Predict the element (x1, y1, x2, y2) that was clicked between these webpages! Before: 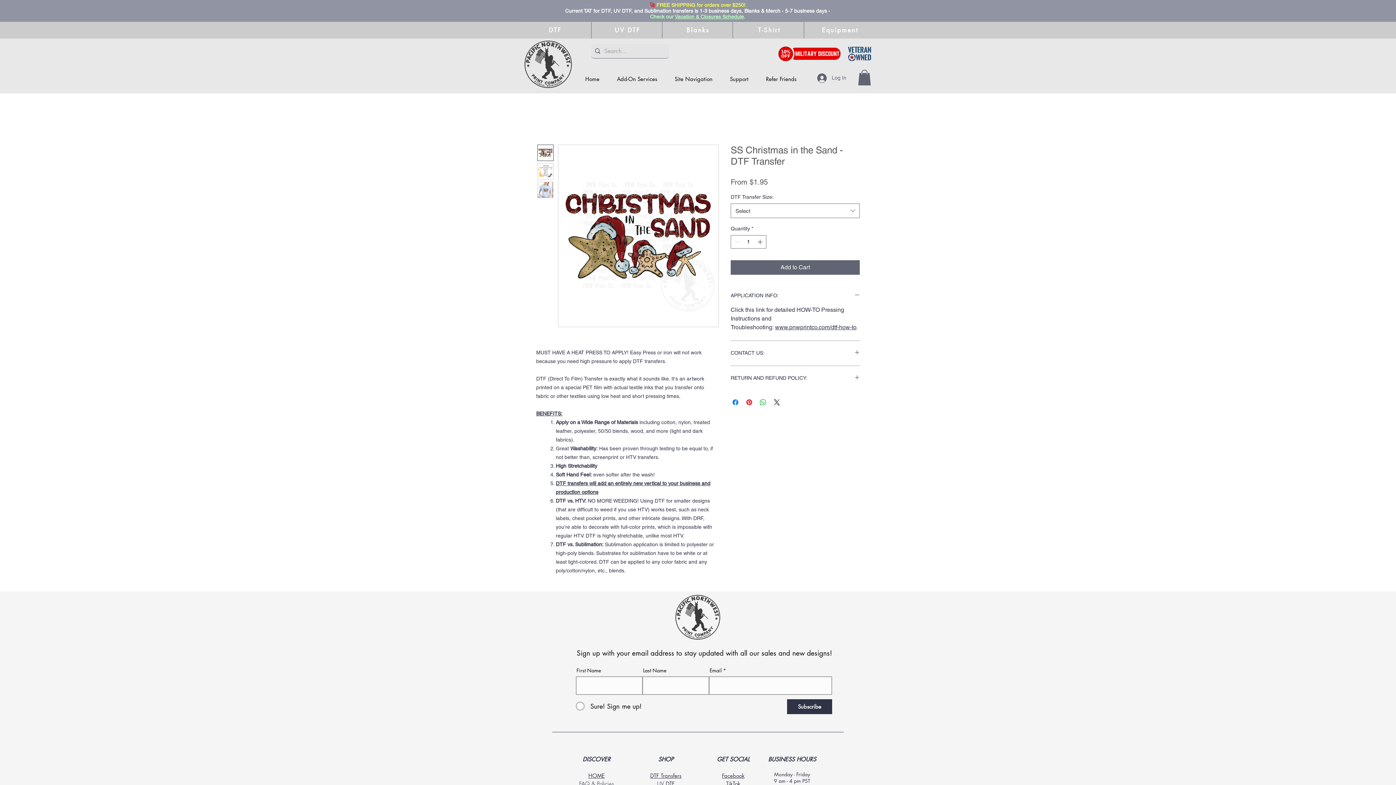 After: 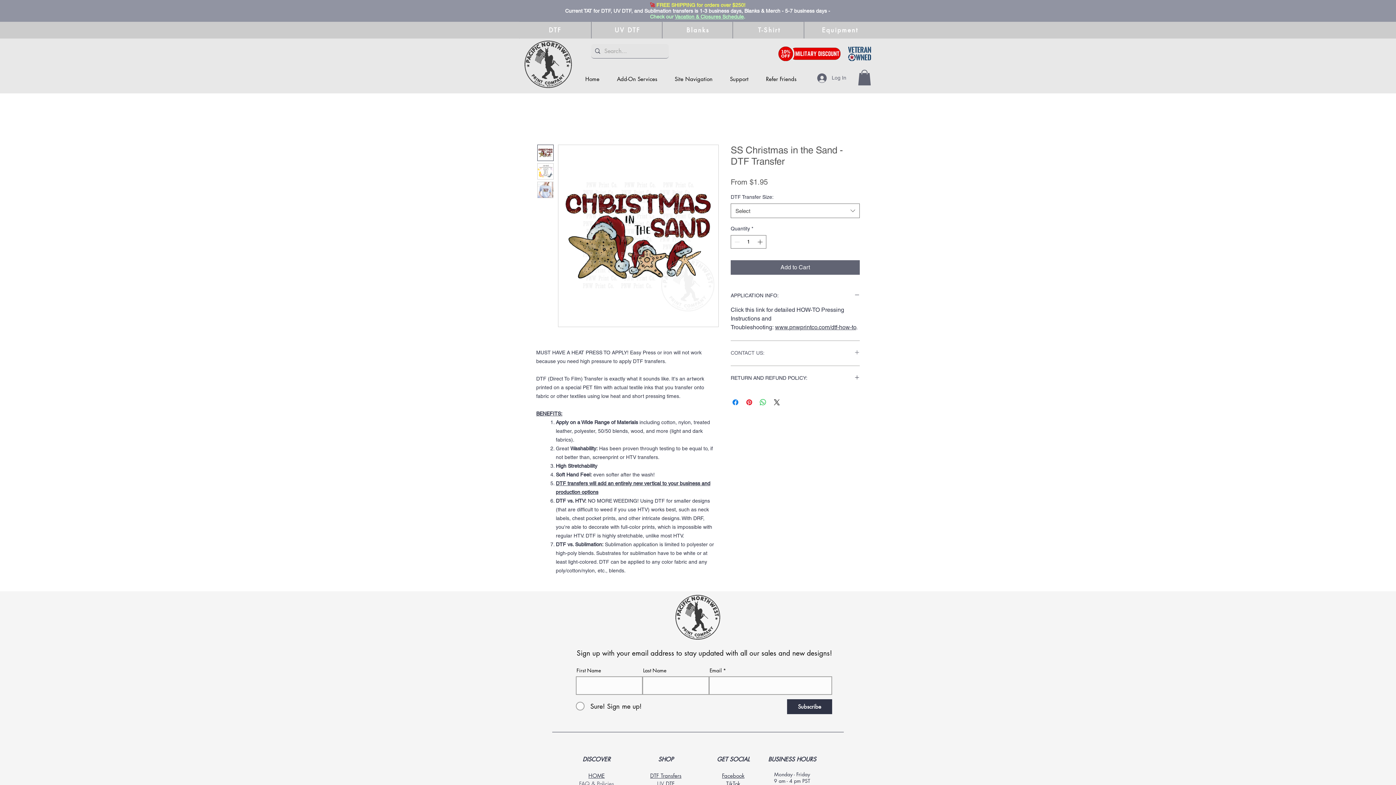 Action: label: CONTACT US: bbox: (730, 349, 860, 357)